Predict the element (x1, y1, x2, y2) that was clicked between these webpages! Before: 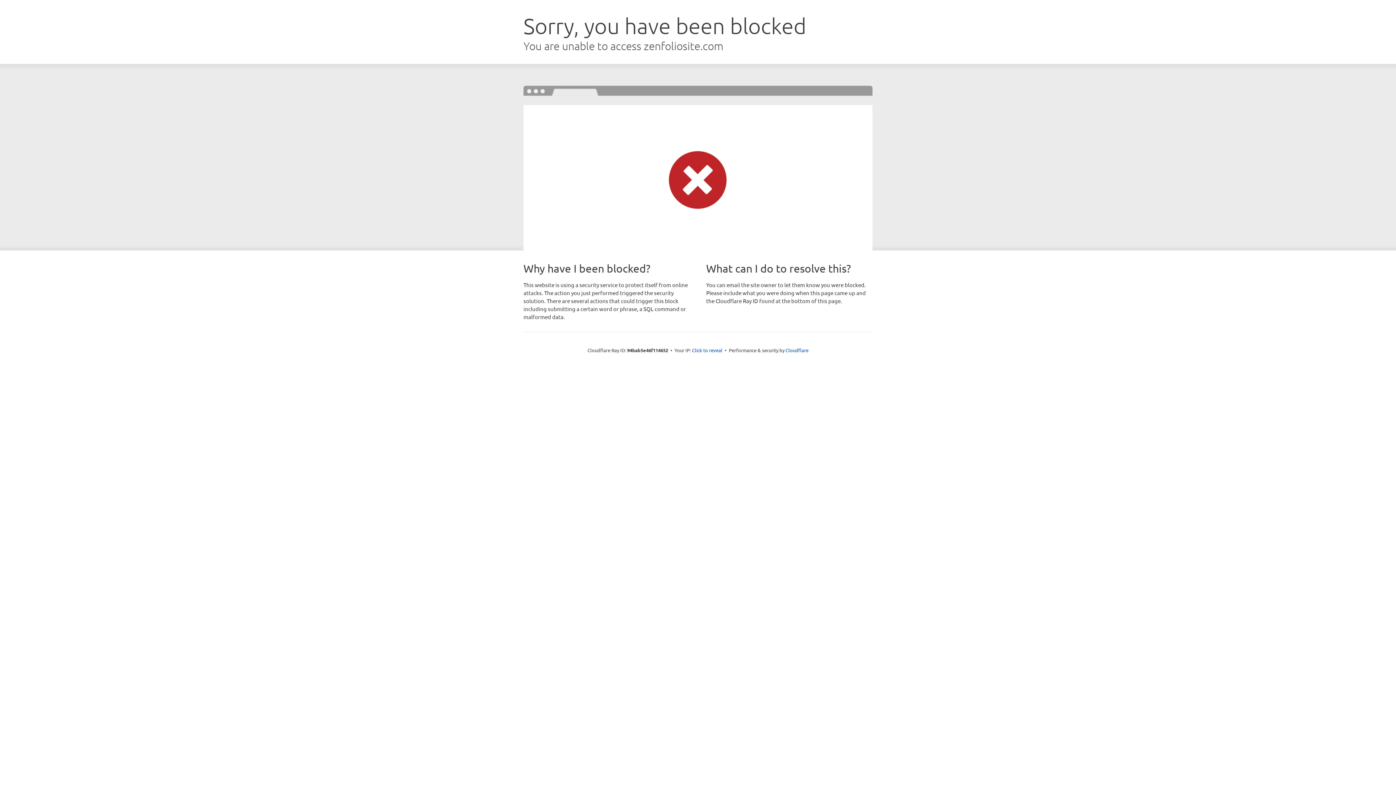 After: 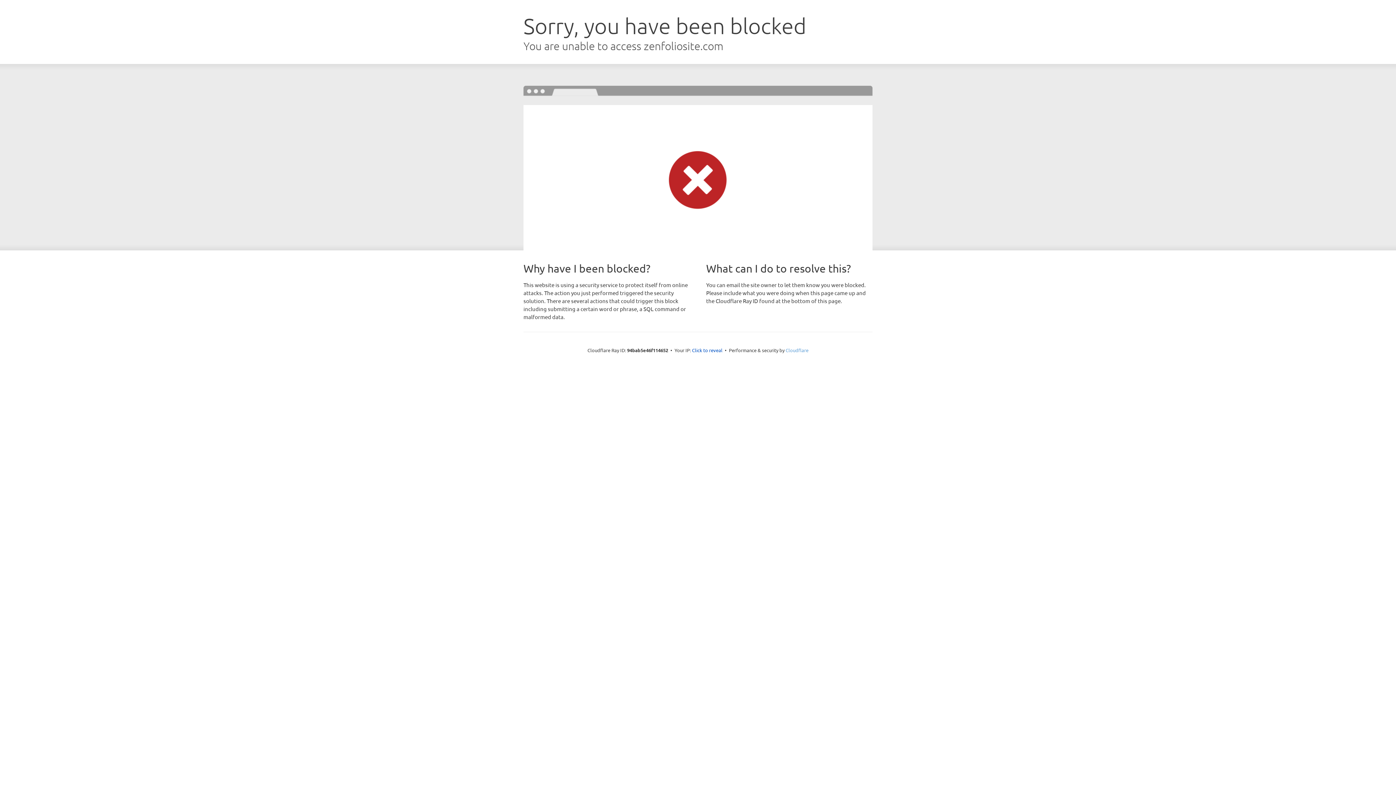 Action: label: Cloudflare bbox: (785, 347, 808, 353)